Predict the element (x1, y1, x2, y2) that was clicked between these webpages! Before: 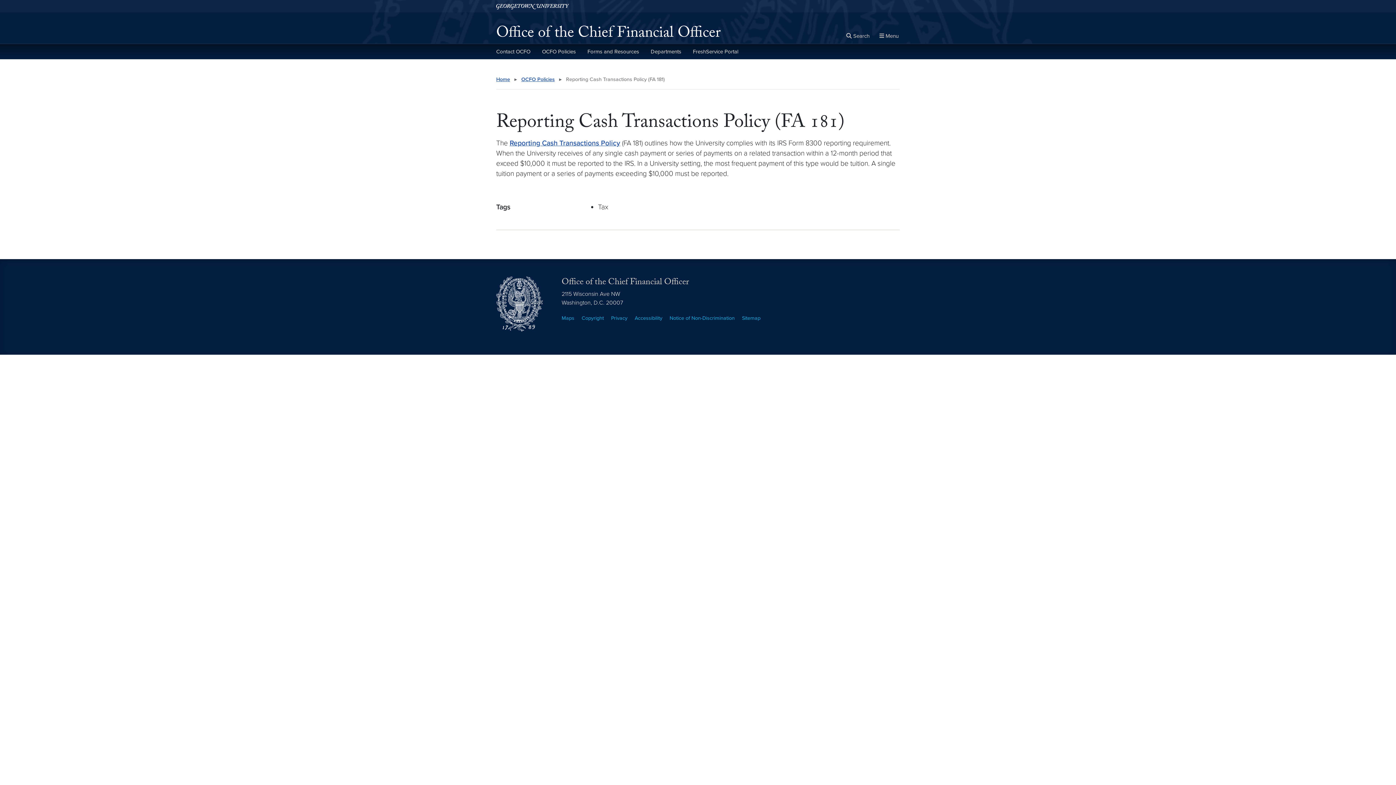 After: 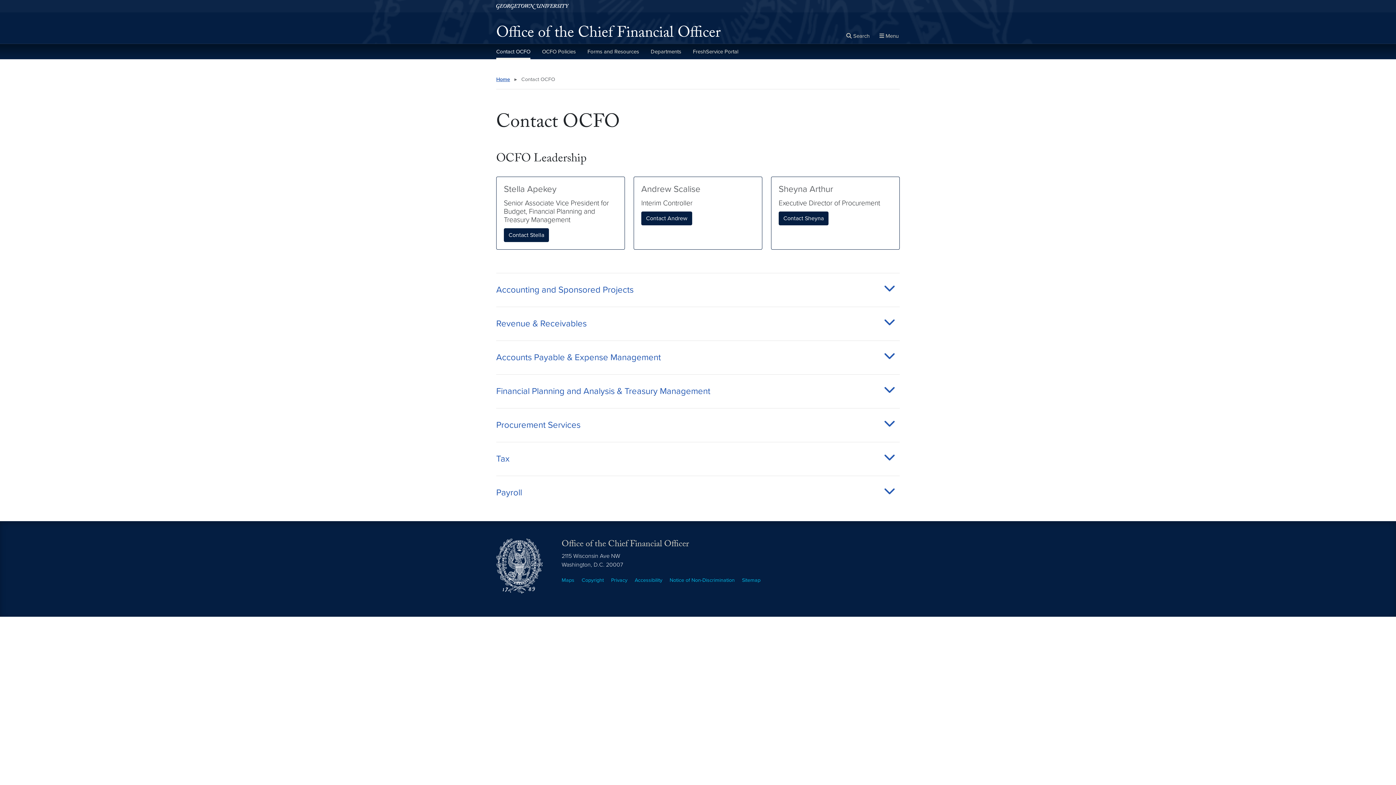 Action: label: Contact OCFO bbox: (496, 44, 530, 59)